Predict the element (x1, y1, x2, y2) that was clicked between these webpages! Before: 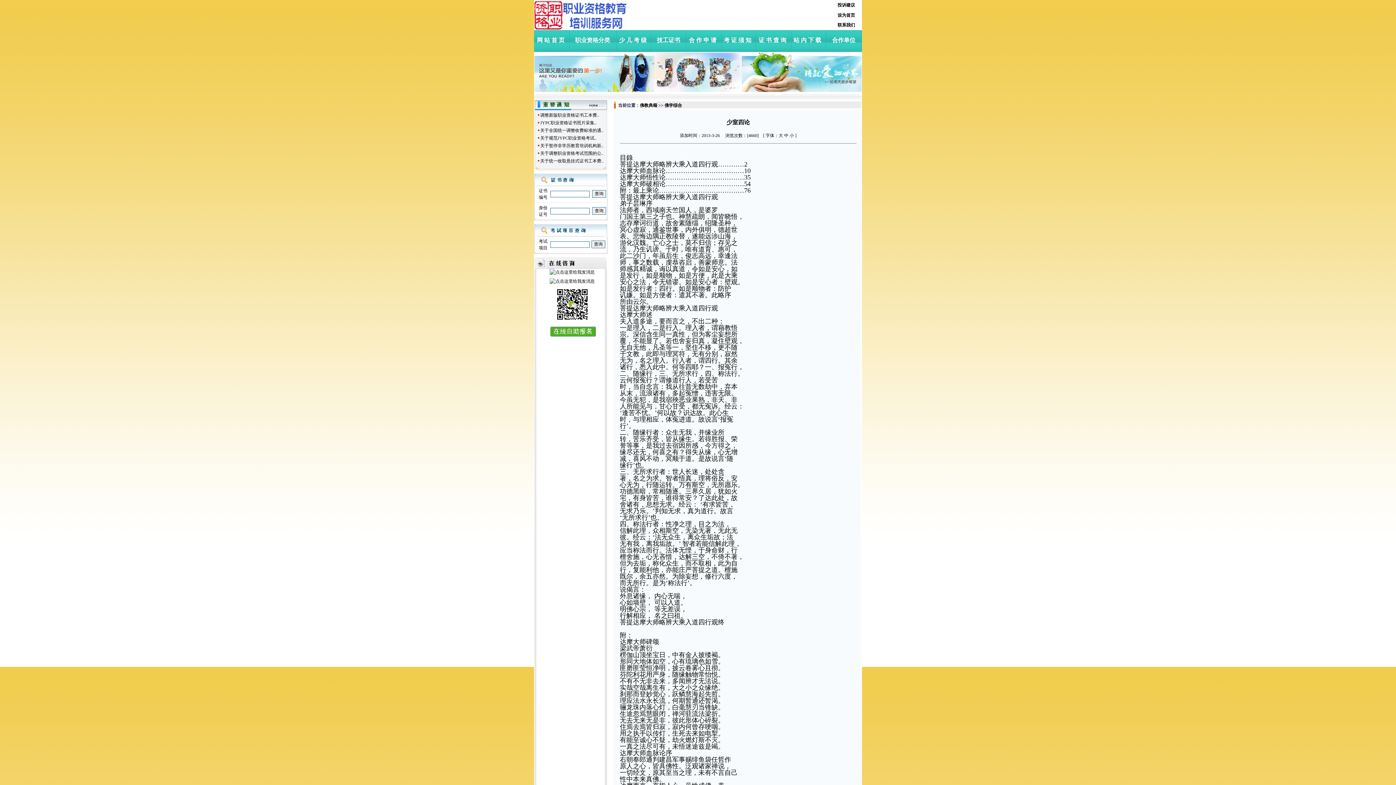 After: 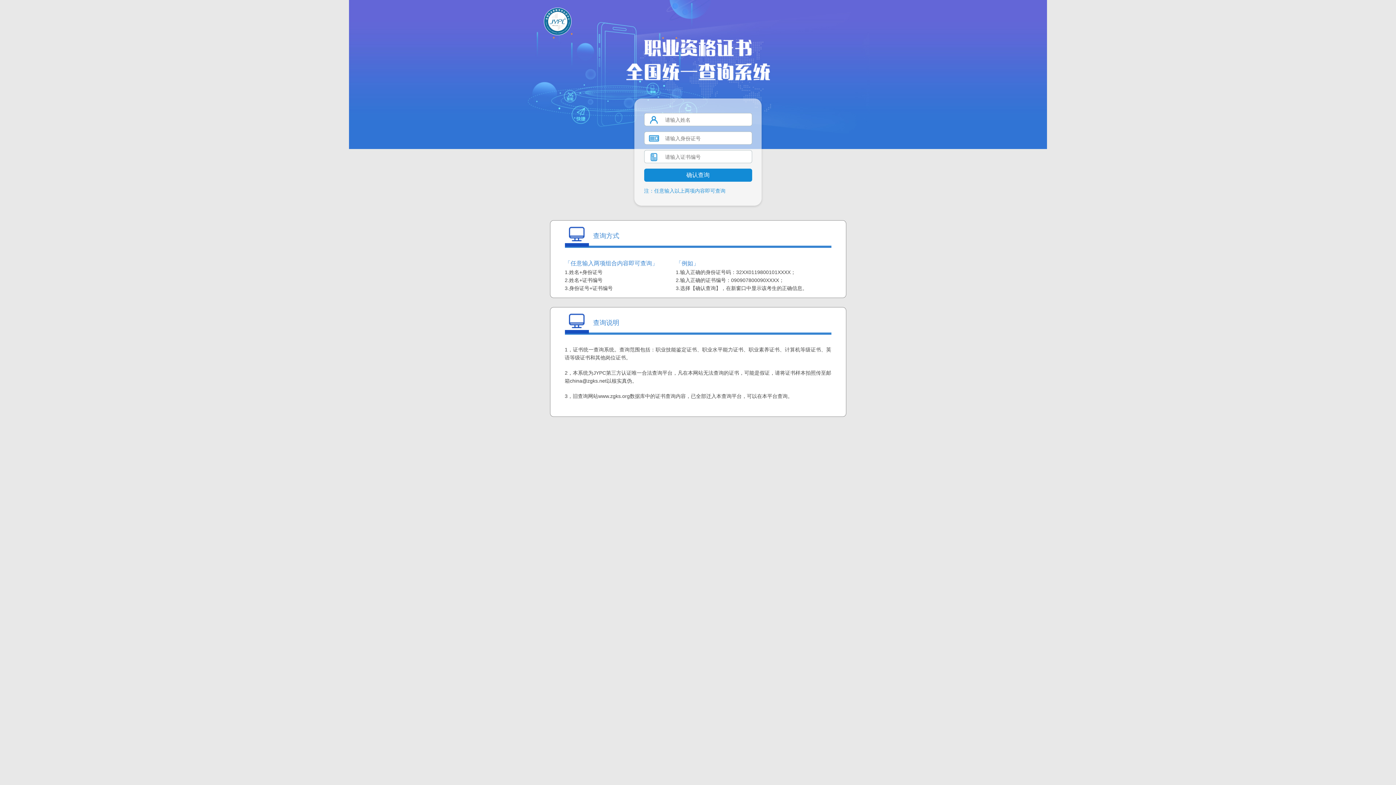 Action: label: 证书查询 bbox: (758, 38, 788, 43)